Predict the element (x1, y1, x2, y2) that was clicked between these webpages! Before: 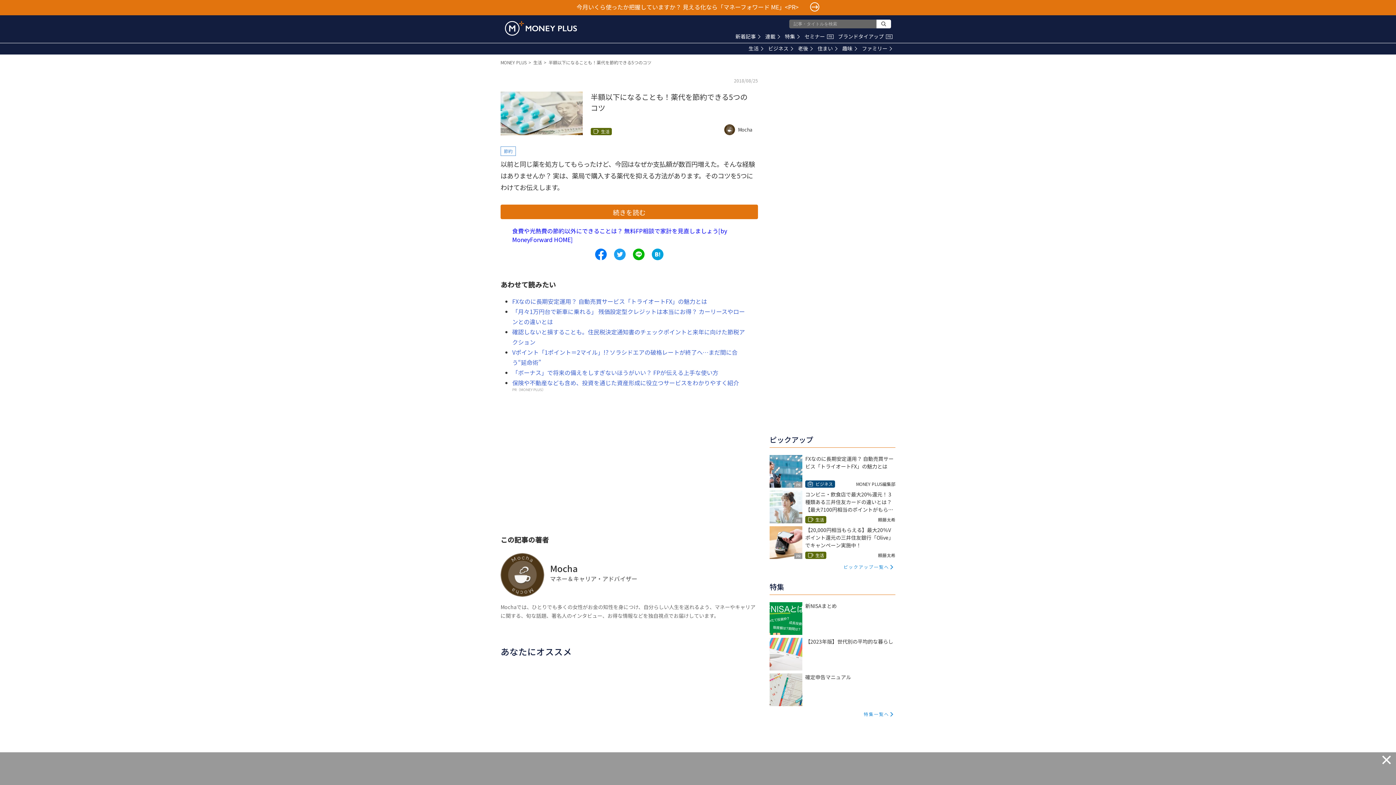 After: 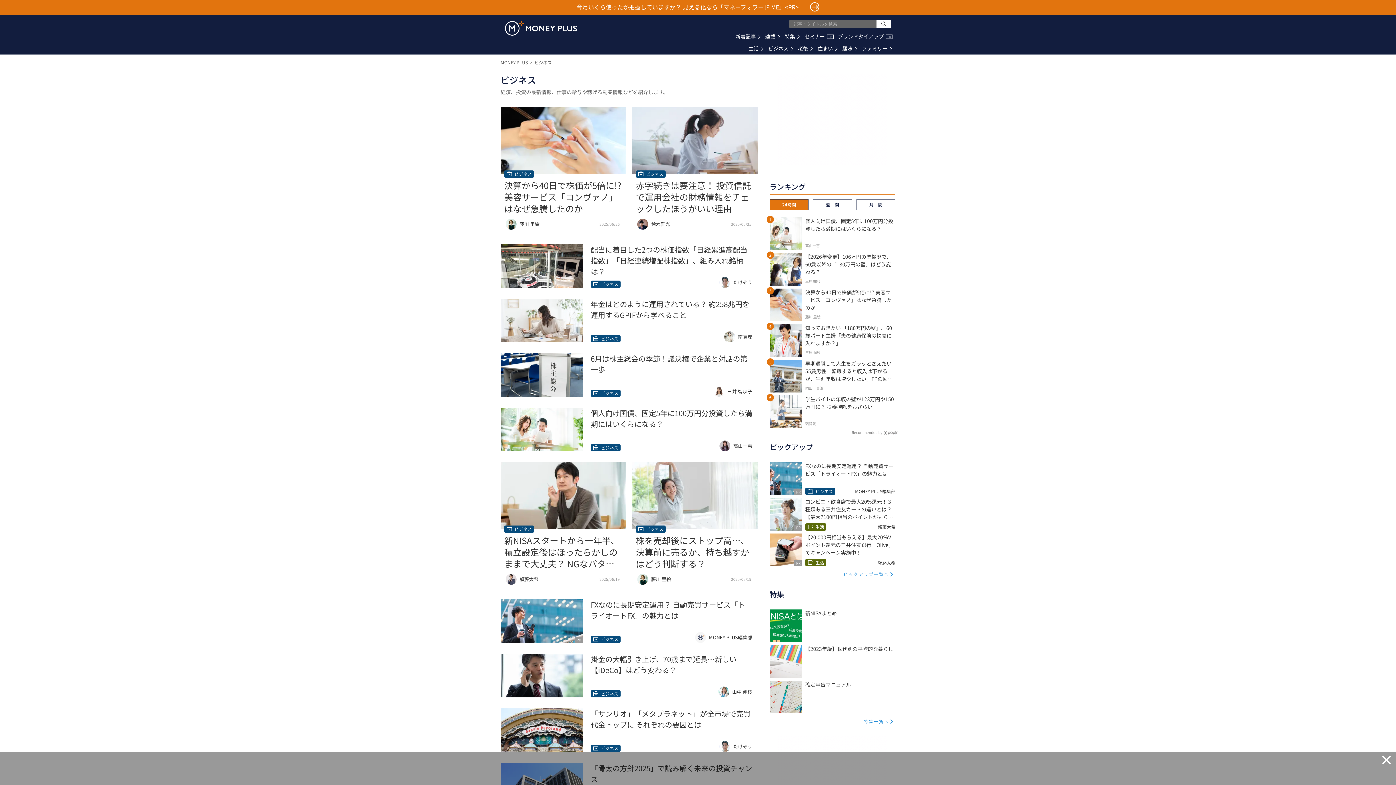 Action: label: ビジネス bbox: (768, 44, 793, 52)